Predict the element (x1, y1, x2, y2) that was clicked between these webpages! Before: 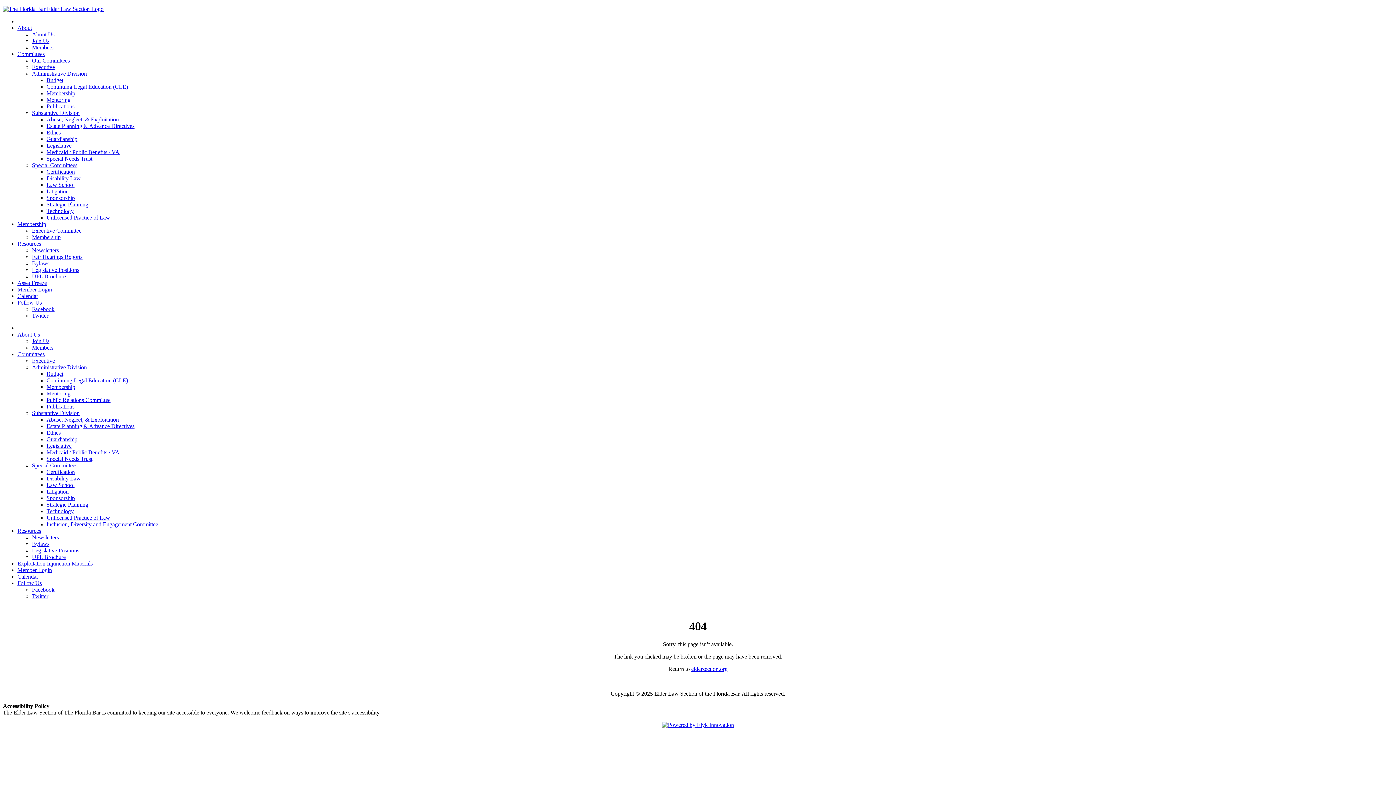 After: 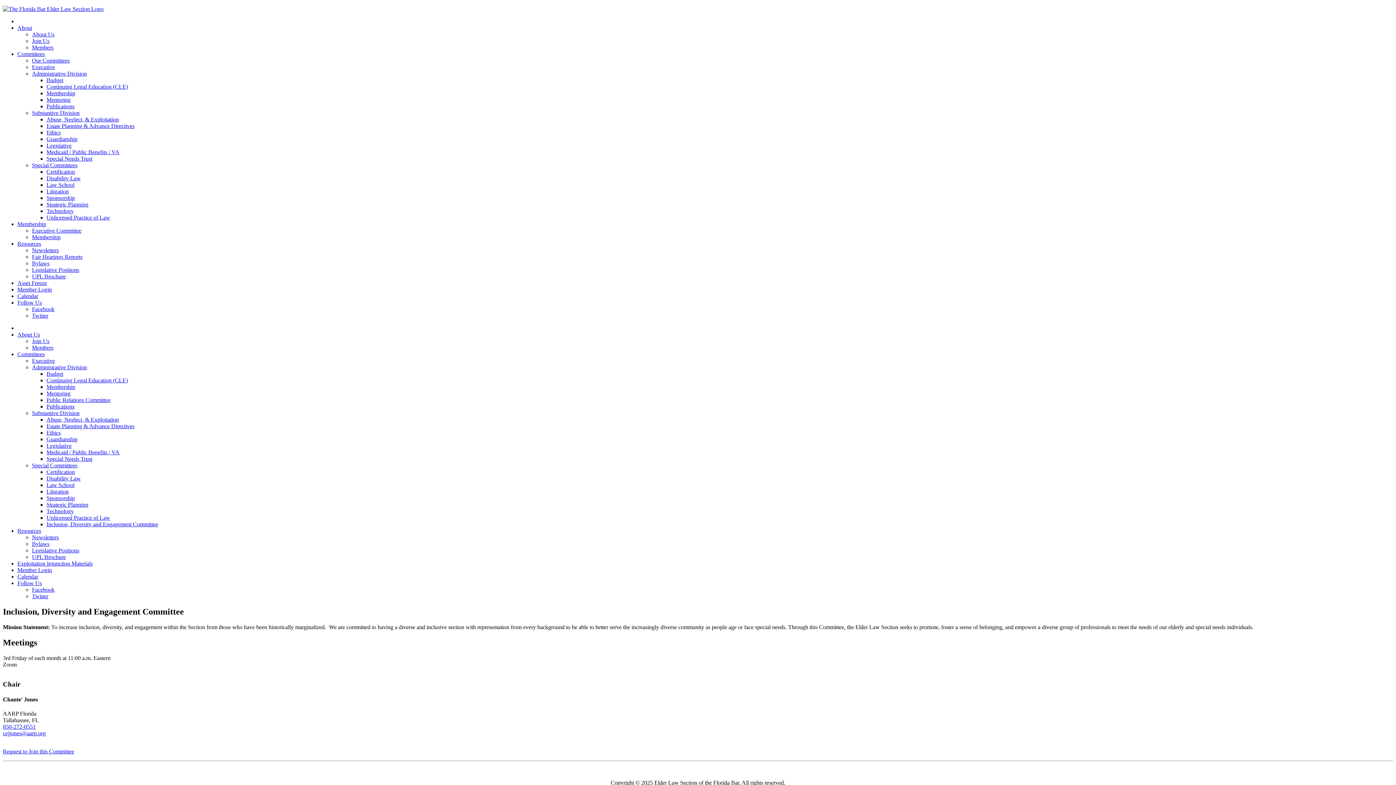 Action: label: Inclusion, Diversity and Engagement Committee bbox: (46, 521, 158, 527)